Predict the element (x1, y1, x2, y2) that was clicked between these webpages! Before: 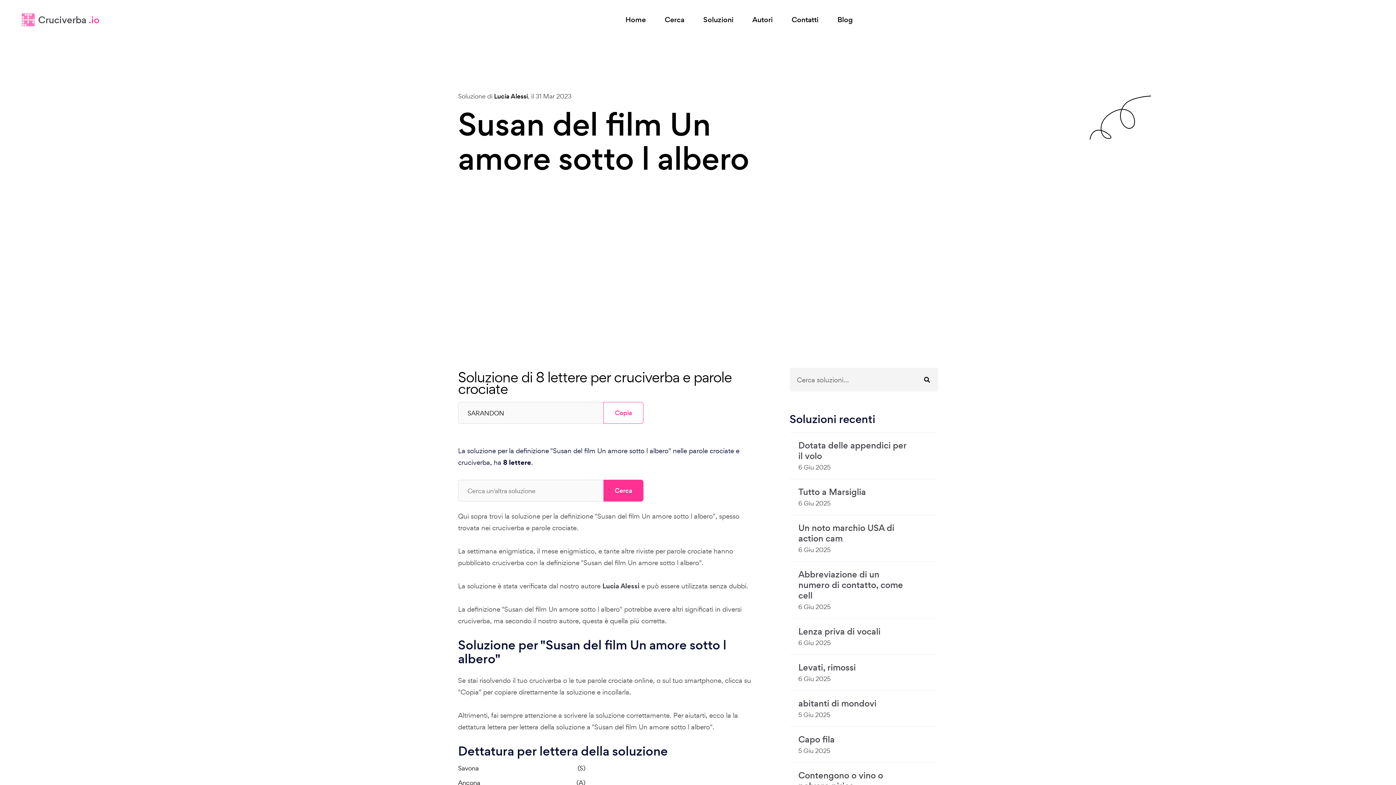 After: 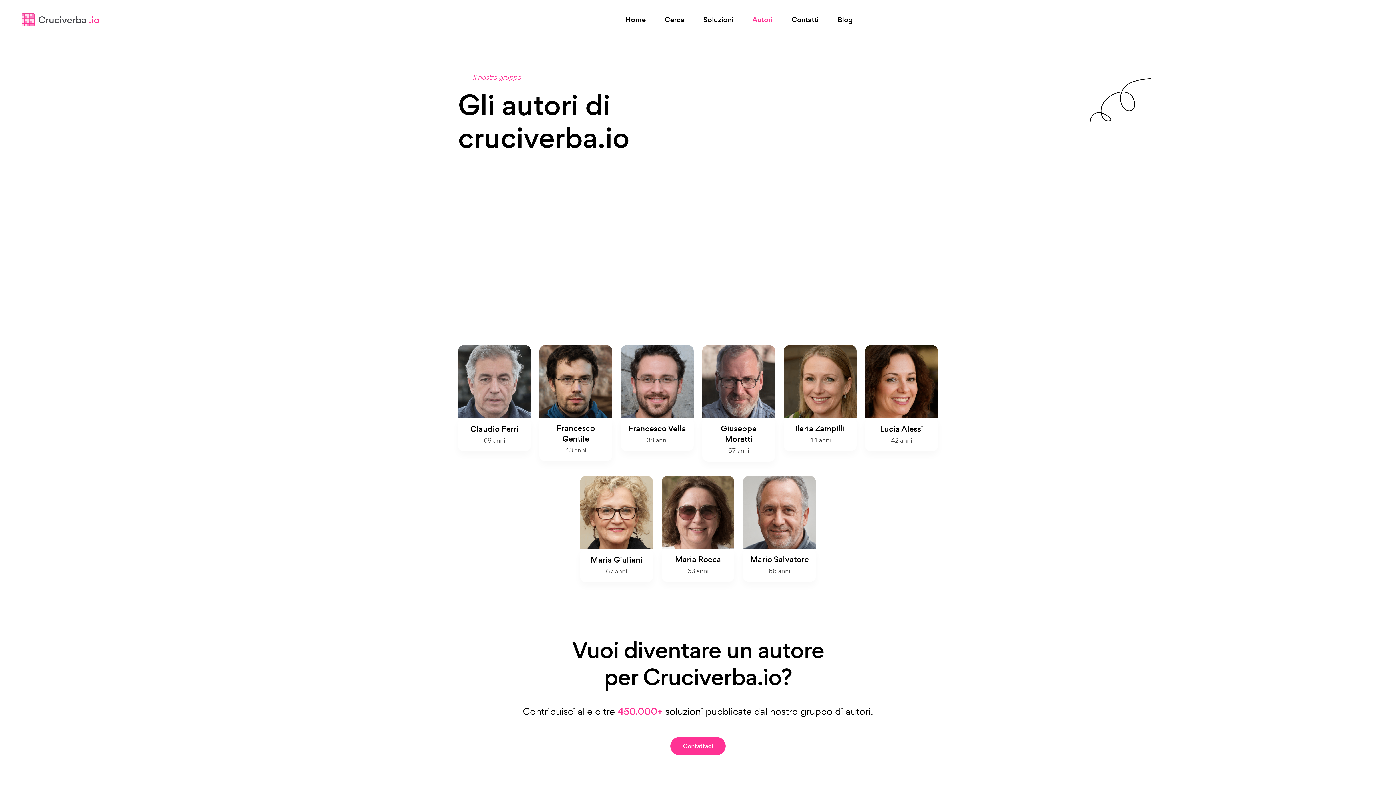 Action: label: Autori bbox: (752, 10, 772, 29)